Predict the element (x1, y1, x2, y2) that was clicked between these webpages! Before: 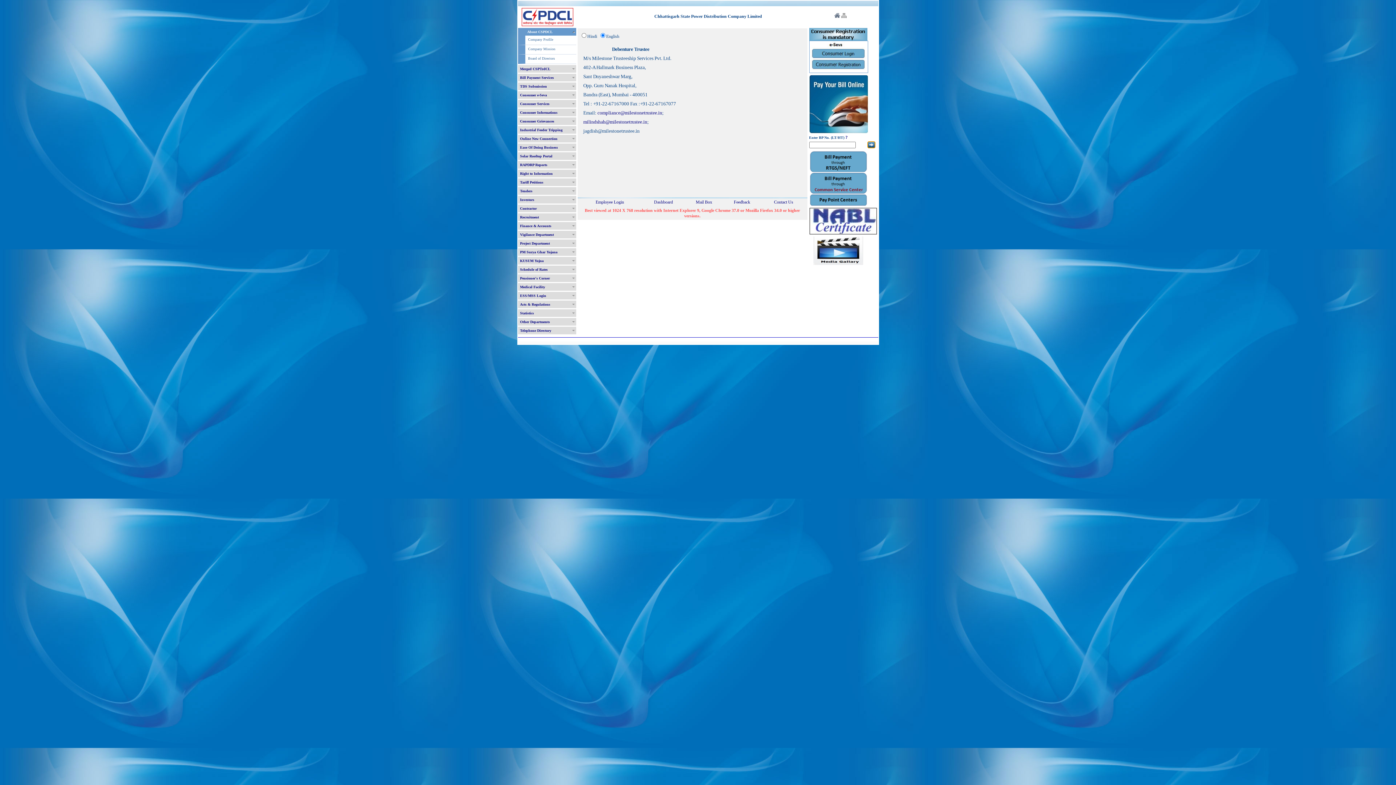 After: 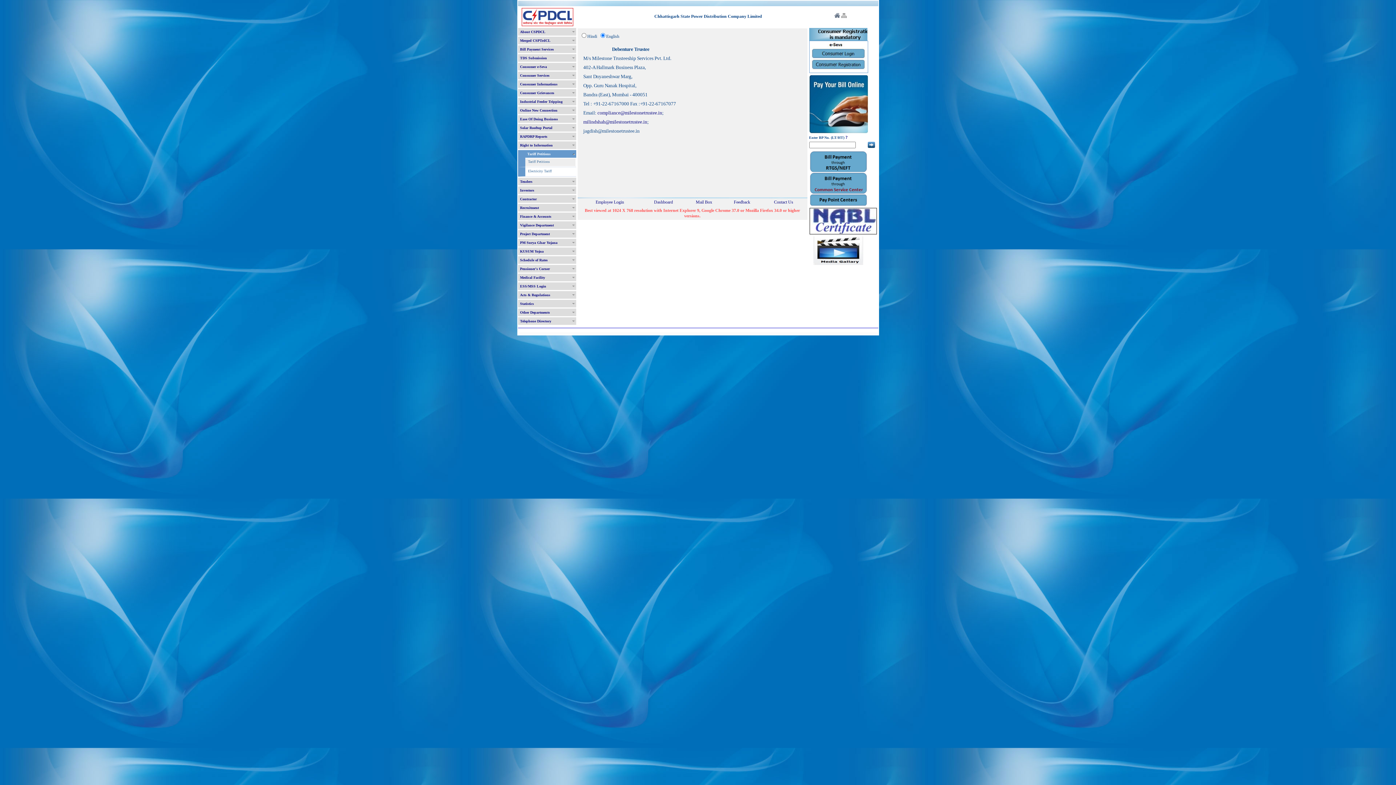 Action: label: RAPDRP Reports bbox: (518, 161, 576, 168)